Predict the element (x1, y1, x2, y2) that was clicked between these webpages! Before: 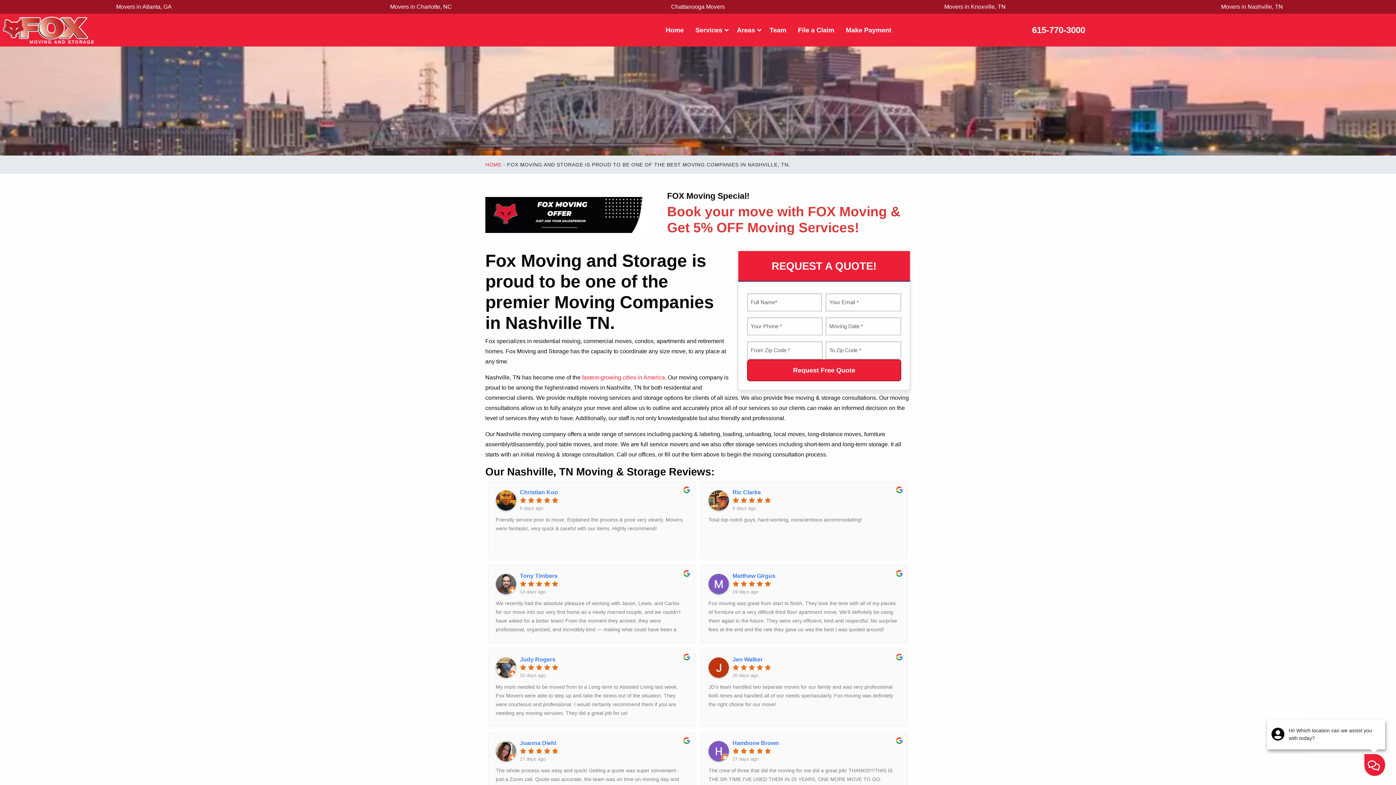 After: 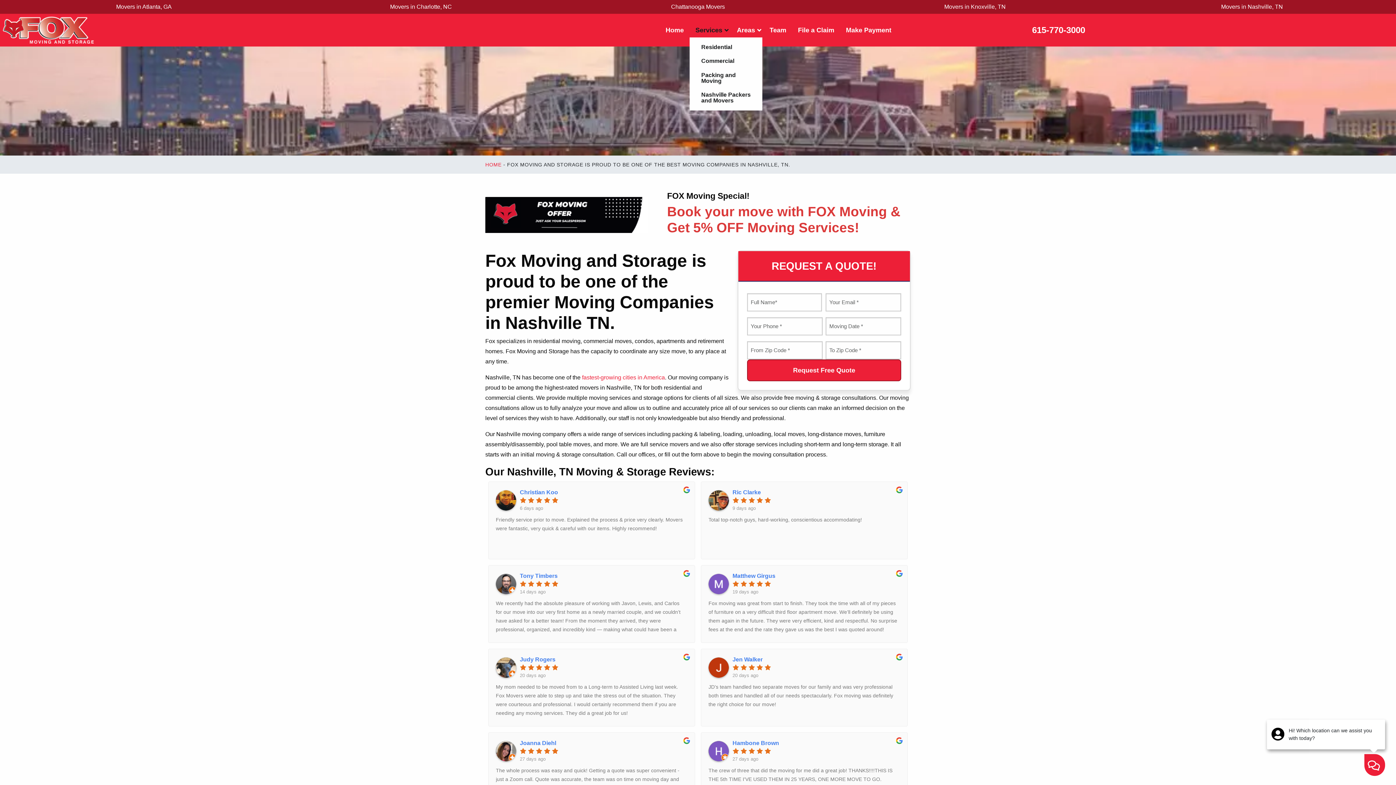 Action: bbox: (689, 22, 731, 37) label: Services